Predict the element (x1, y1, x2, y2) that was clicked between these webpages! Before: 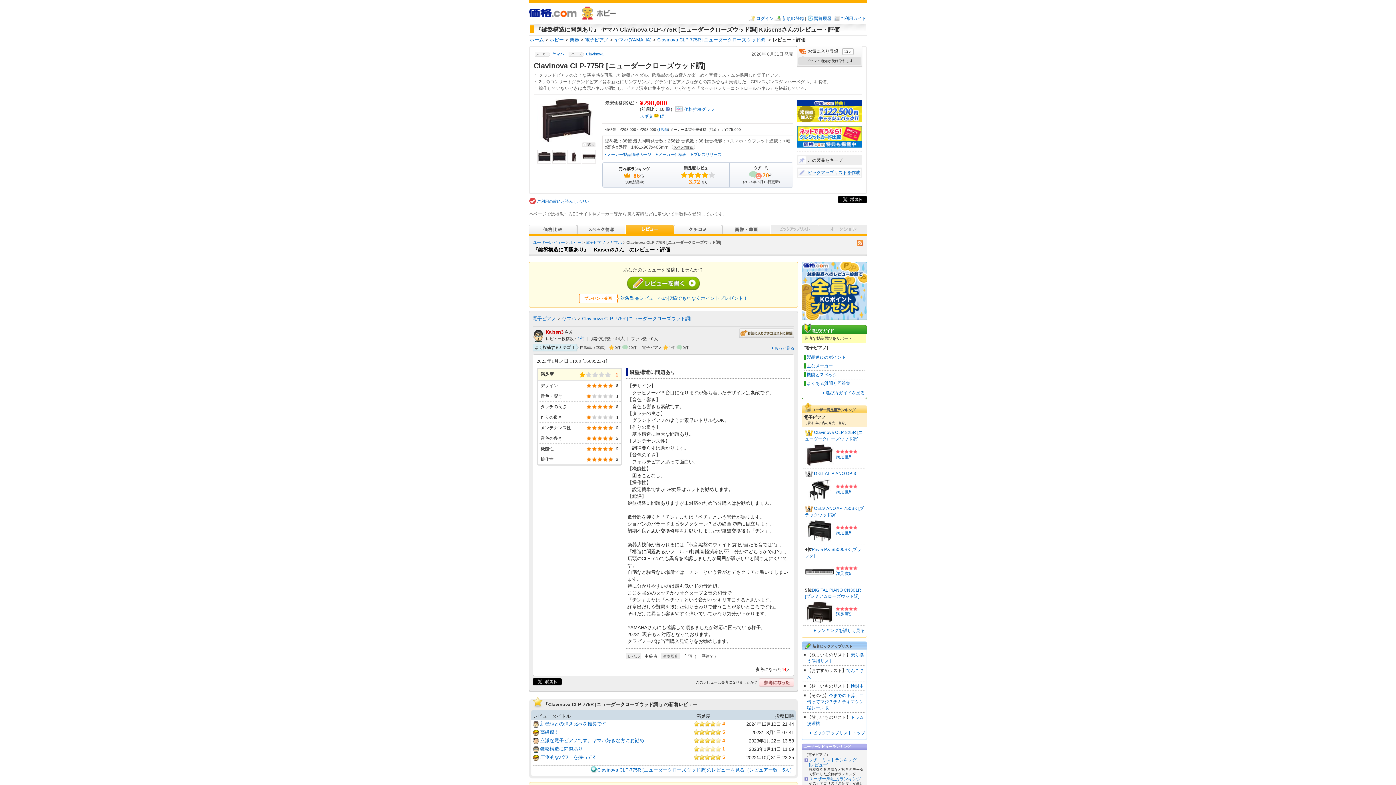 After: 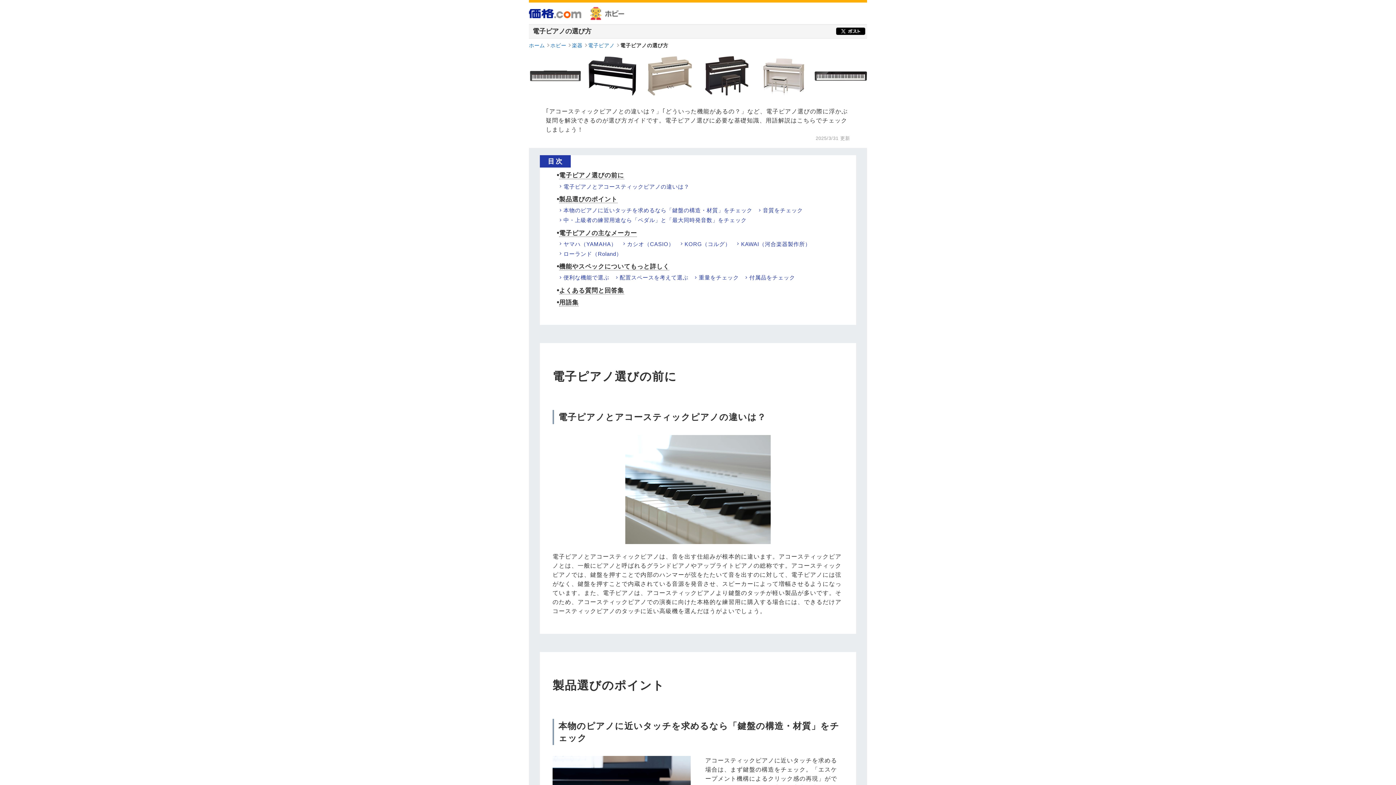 Action: label: 選び方ガイドを見る bbox: (823, 390, 865, 395)